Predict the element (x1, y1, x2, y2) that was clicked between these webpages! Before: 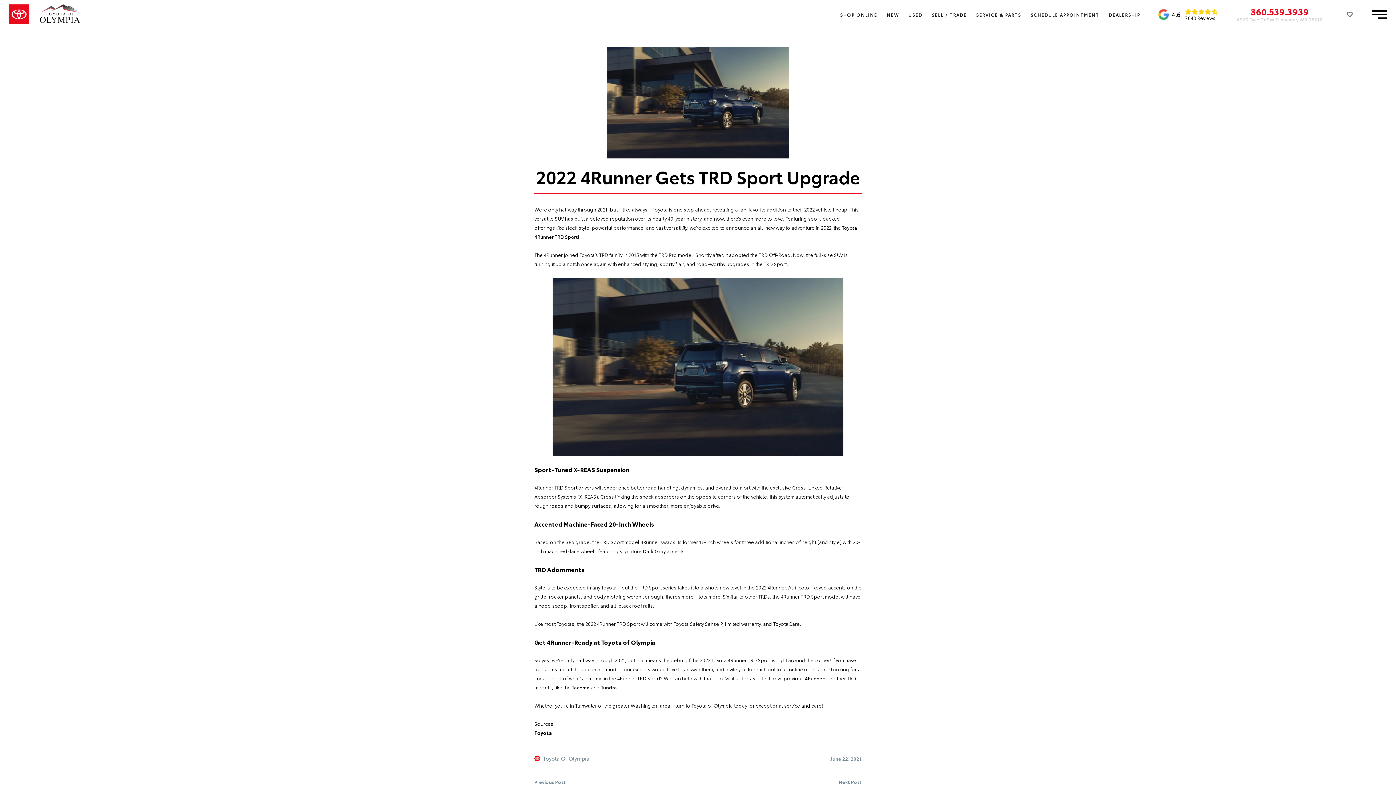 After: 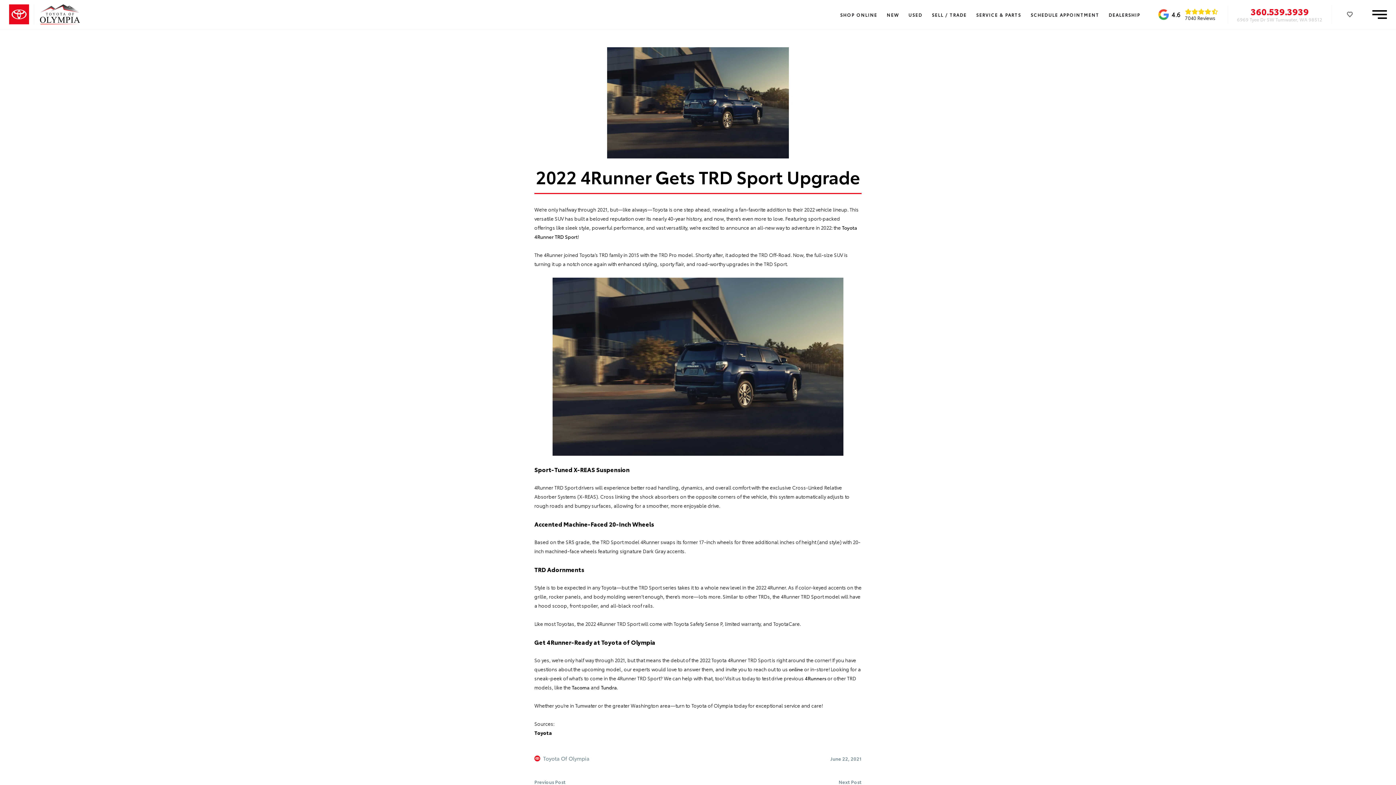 Action: label: 360.539.3939 bbox: (1237, 7, 1322, 15)